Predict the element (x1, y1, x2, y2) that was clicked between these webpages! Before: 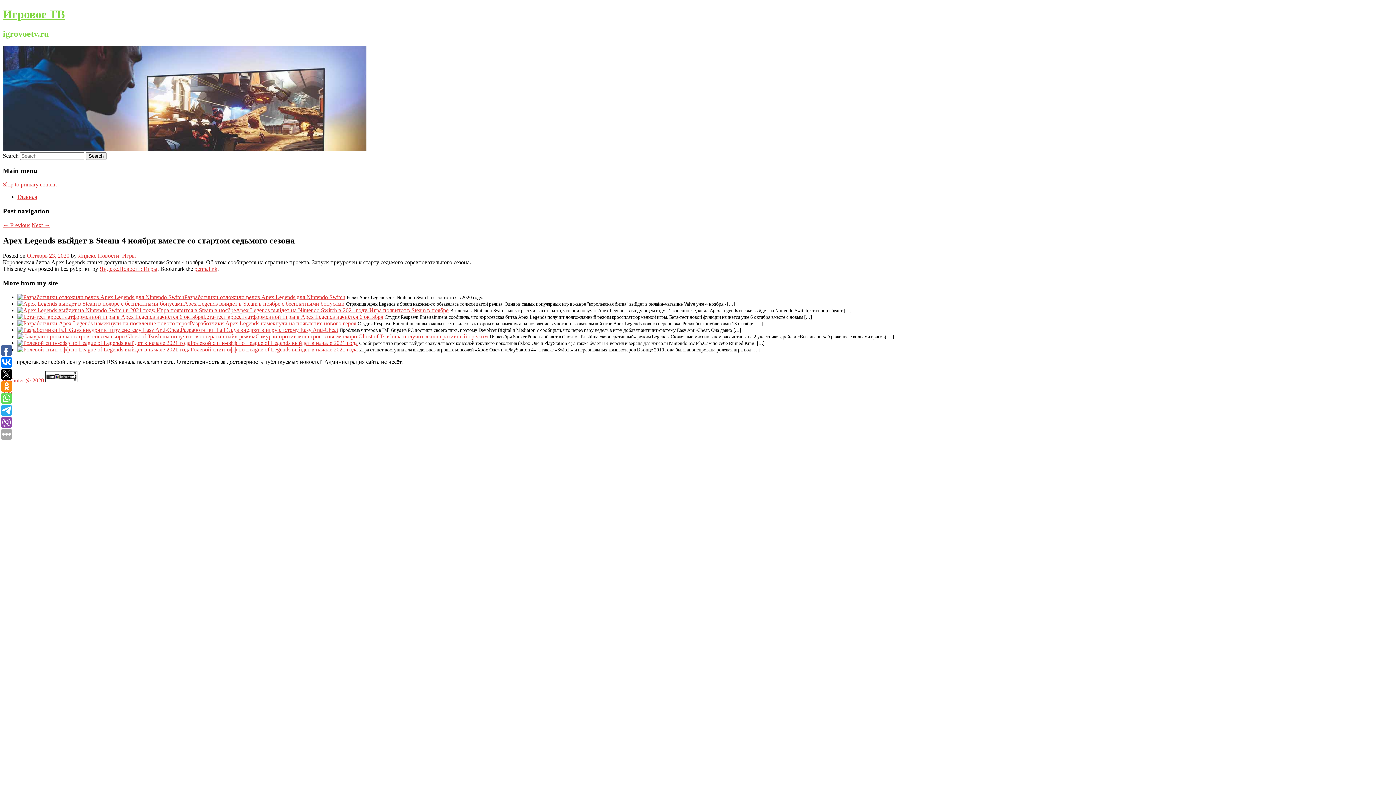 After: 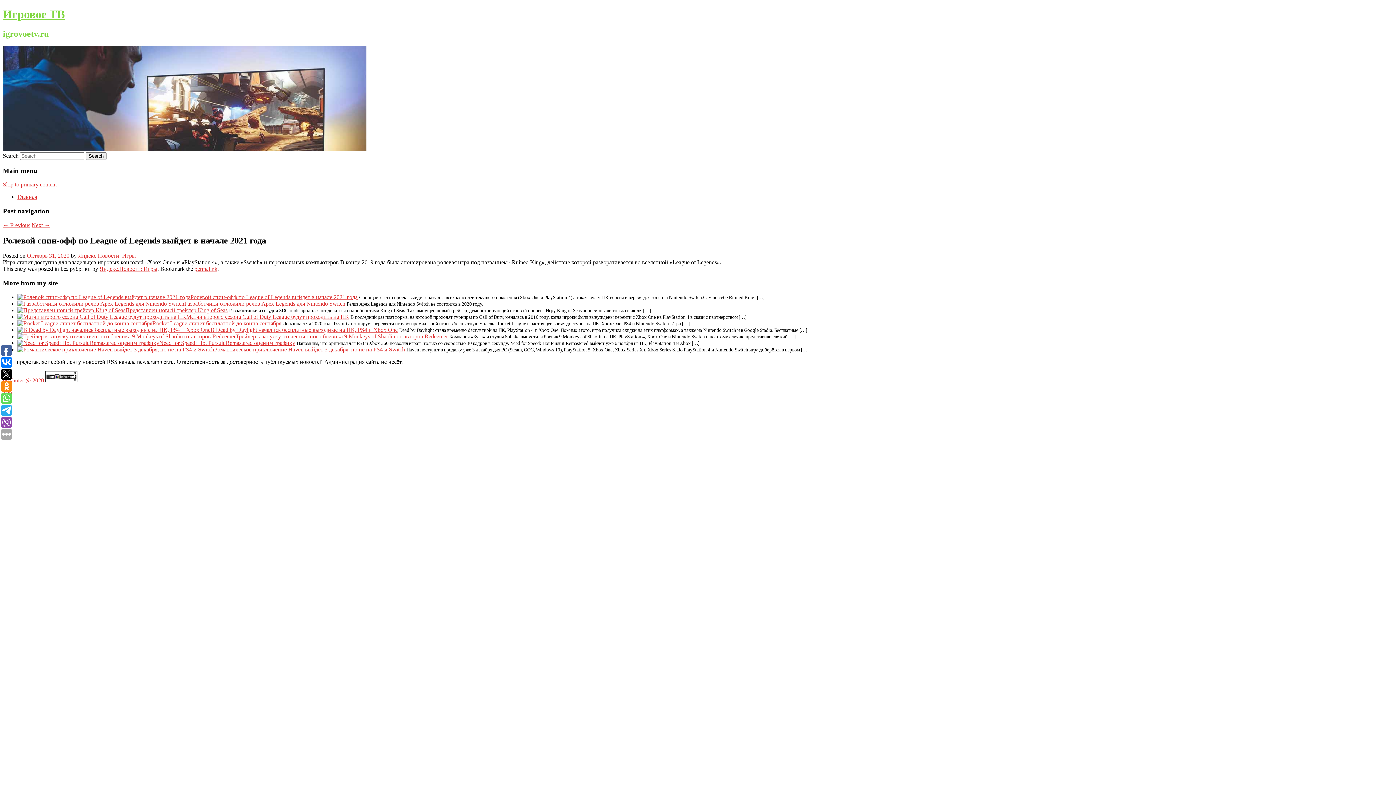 Action: label: Ролевой спин-офф по League of Legends выйдет в начале 2021 года bbox: (190, 346, 357, 352)